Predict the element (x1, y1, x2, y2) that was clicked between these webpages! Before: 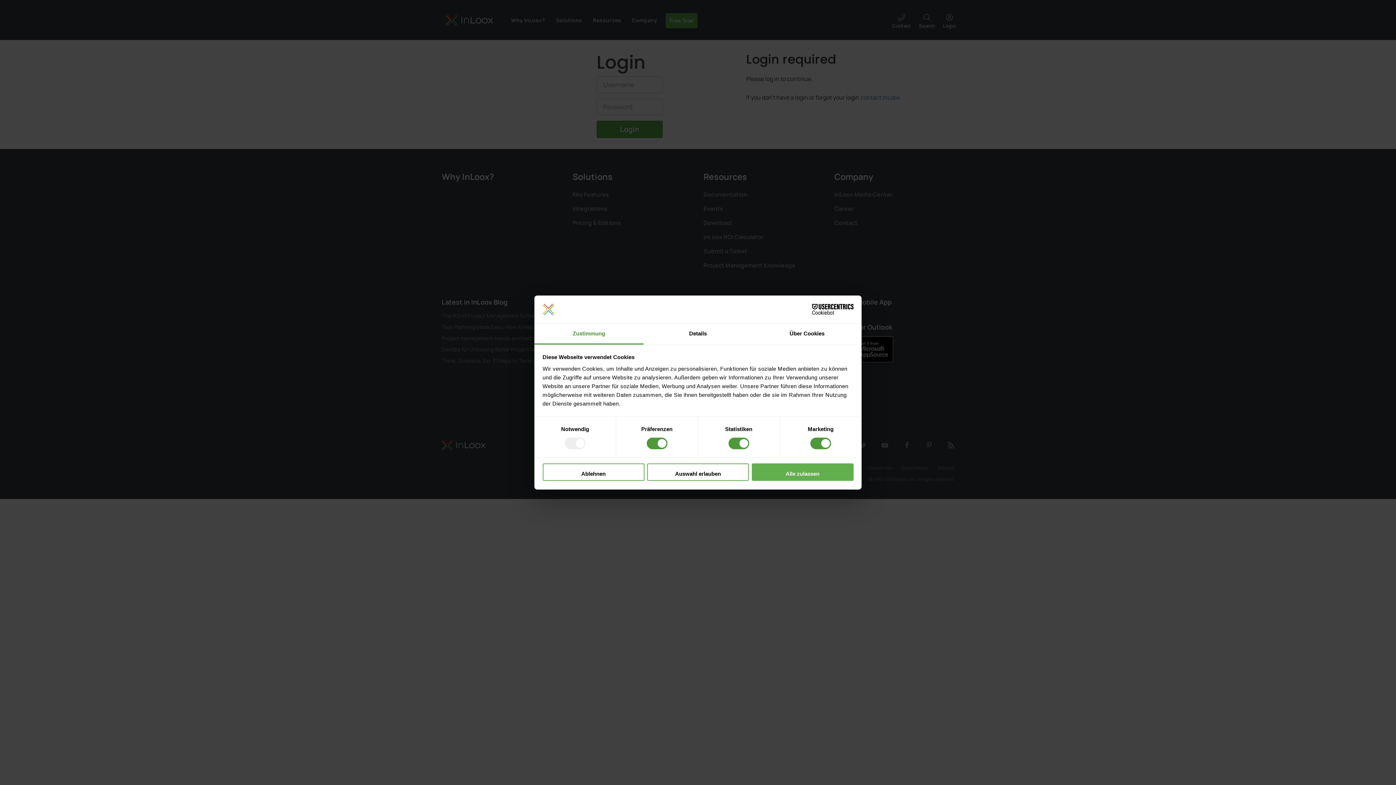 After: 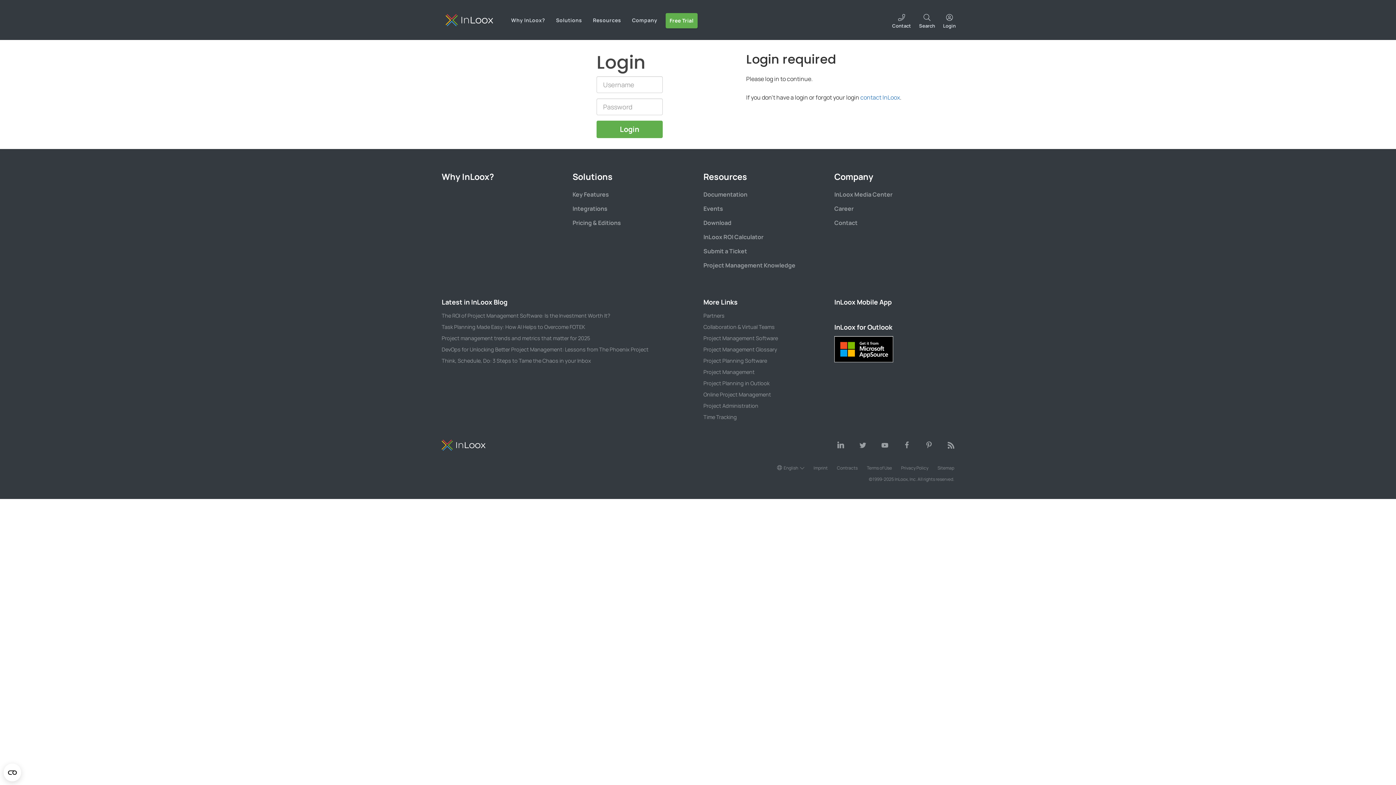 Action: bbox: (751, 463, 853, 481) label: Alle zulassen